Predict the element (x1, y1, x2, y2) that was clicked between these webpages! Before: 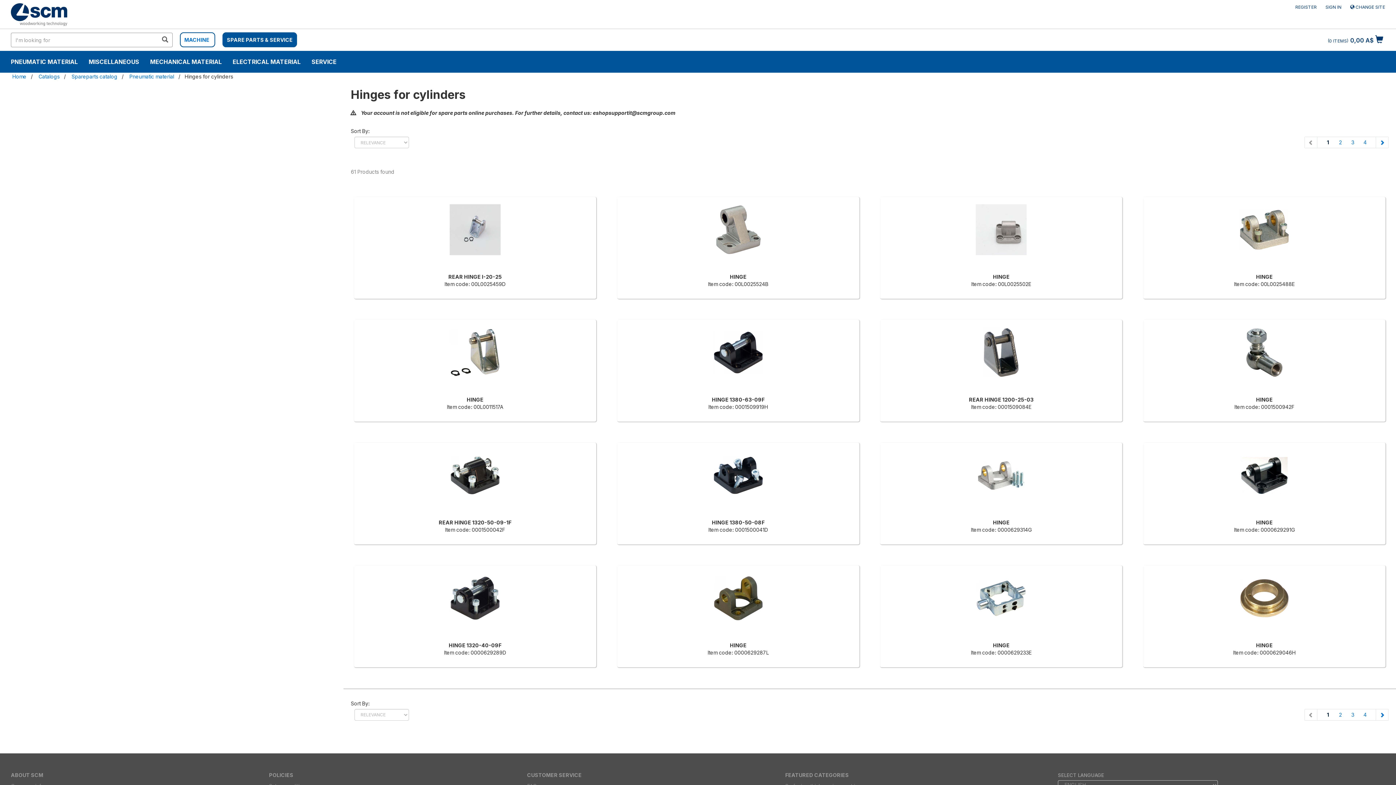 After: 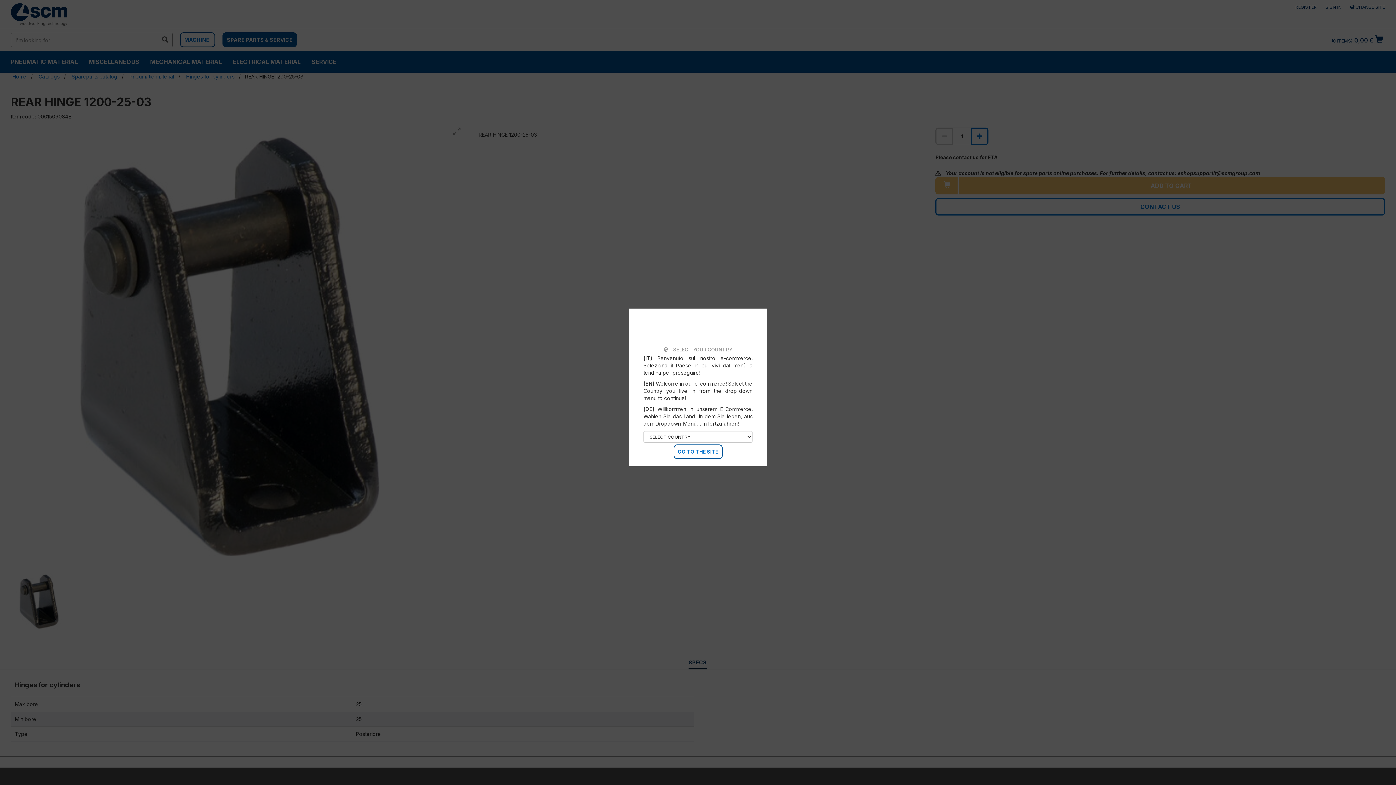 Action: bbox: (969, 396, 1033, 406) label: REAR HINGE 1200-25-03
